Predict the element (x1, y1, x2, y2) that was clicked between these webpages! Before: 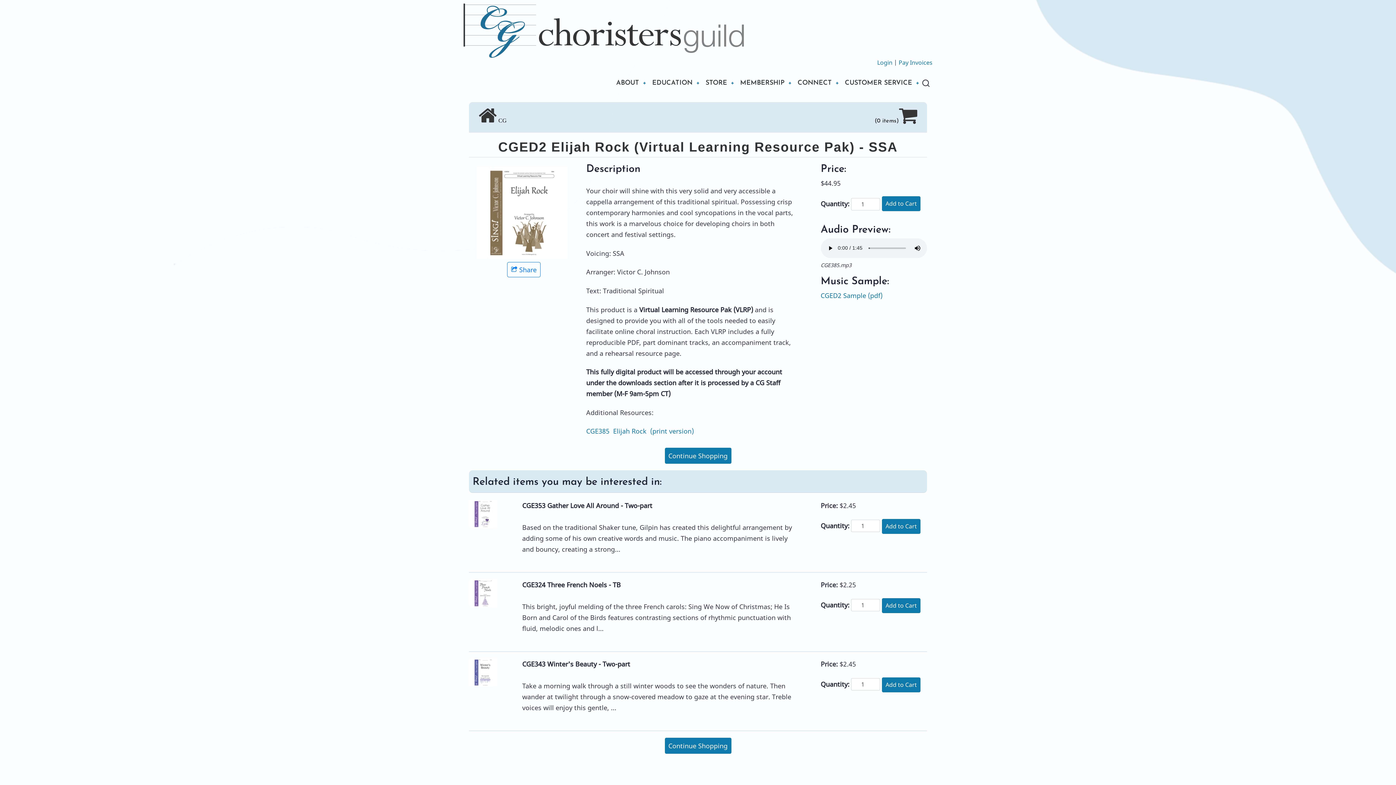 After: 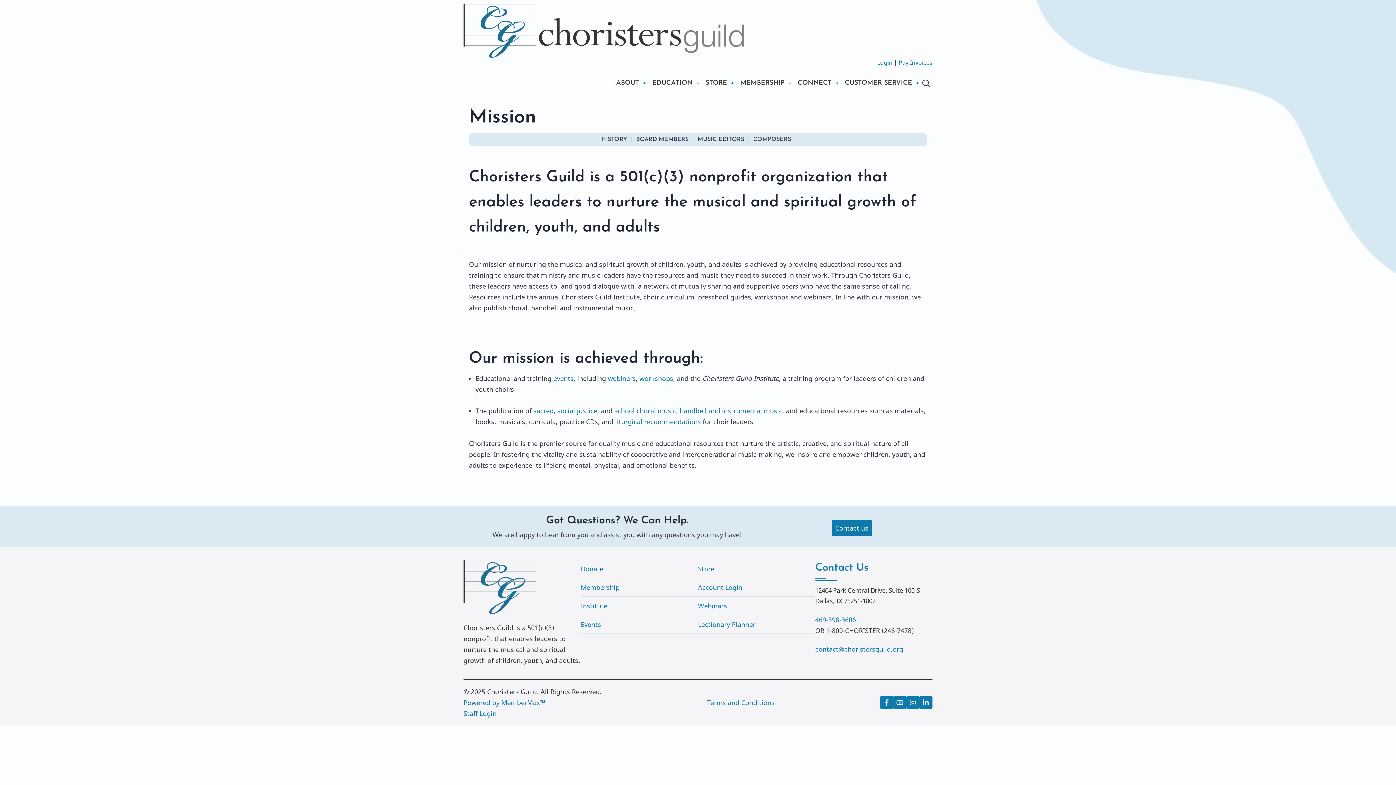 Action: label: ABOUT bbox: (612, 74, 642, 92)